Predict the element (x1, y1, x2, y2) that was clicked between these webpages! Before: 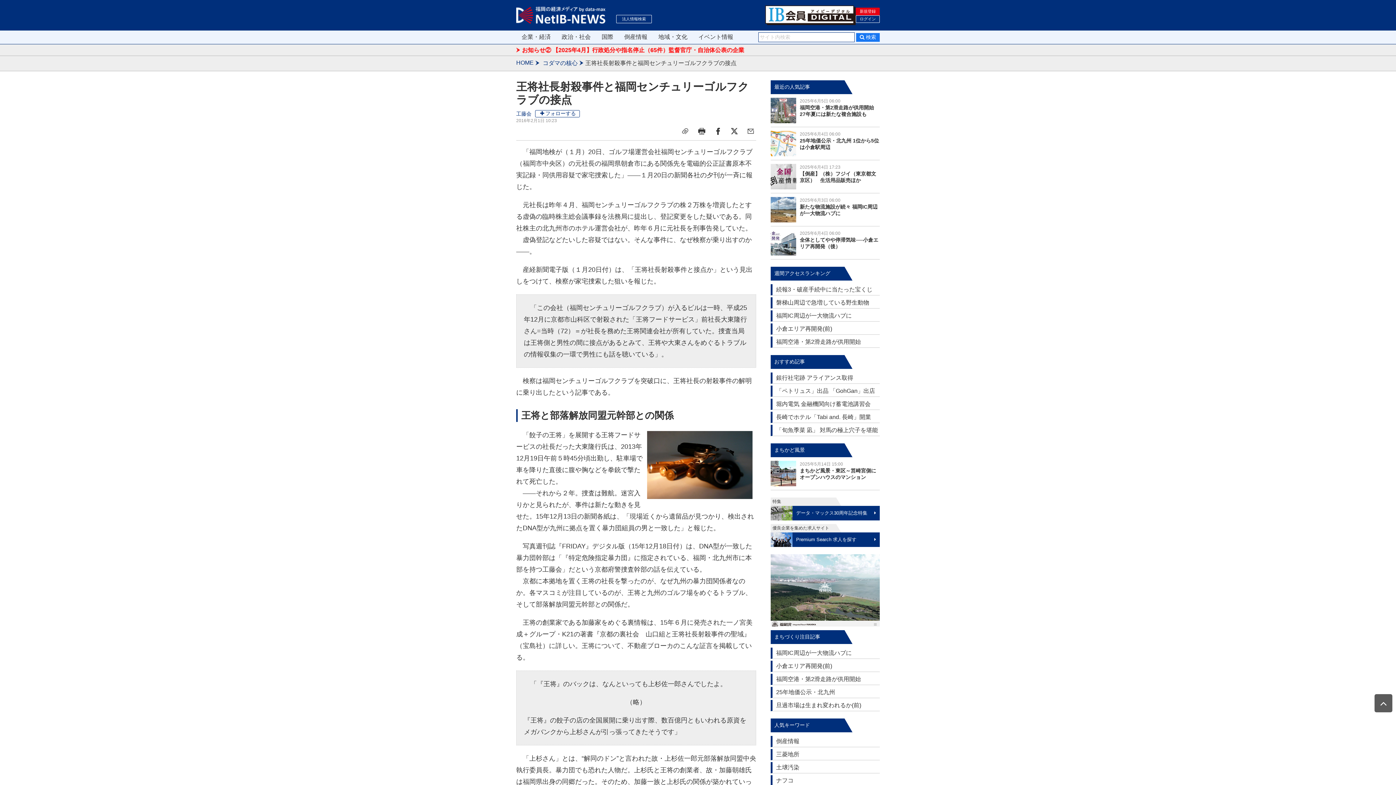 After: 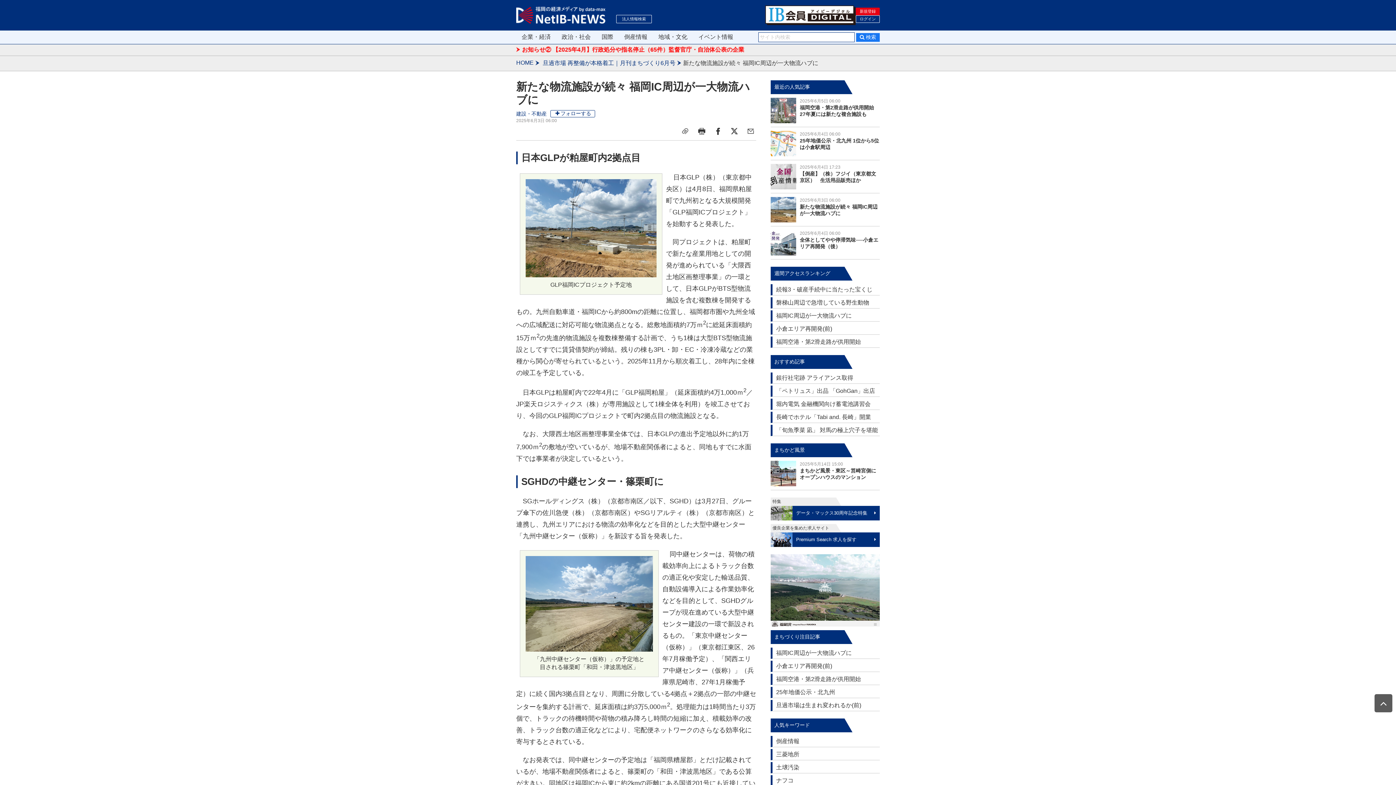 Action: bbox: (800, 204, 877, 216) label: 新たな物流施設が続々 福岡IC周辺が一大物流ハブに